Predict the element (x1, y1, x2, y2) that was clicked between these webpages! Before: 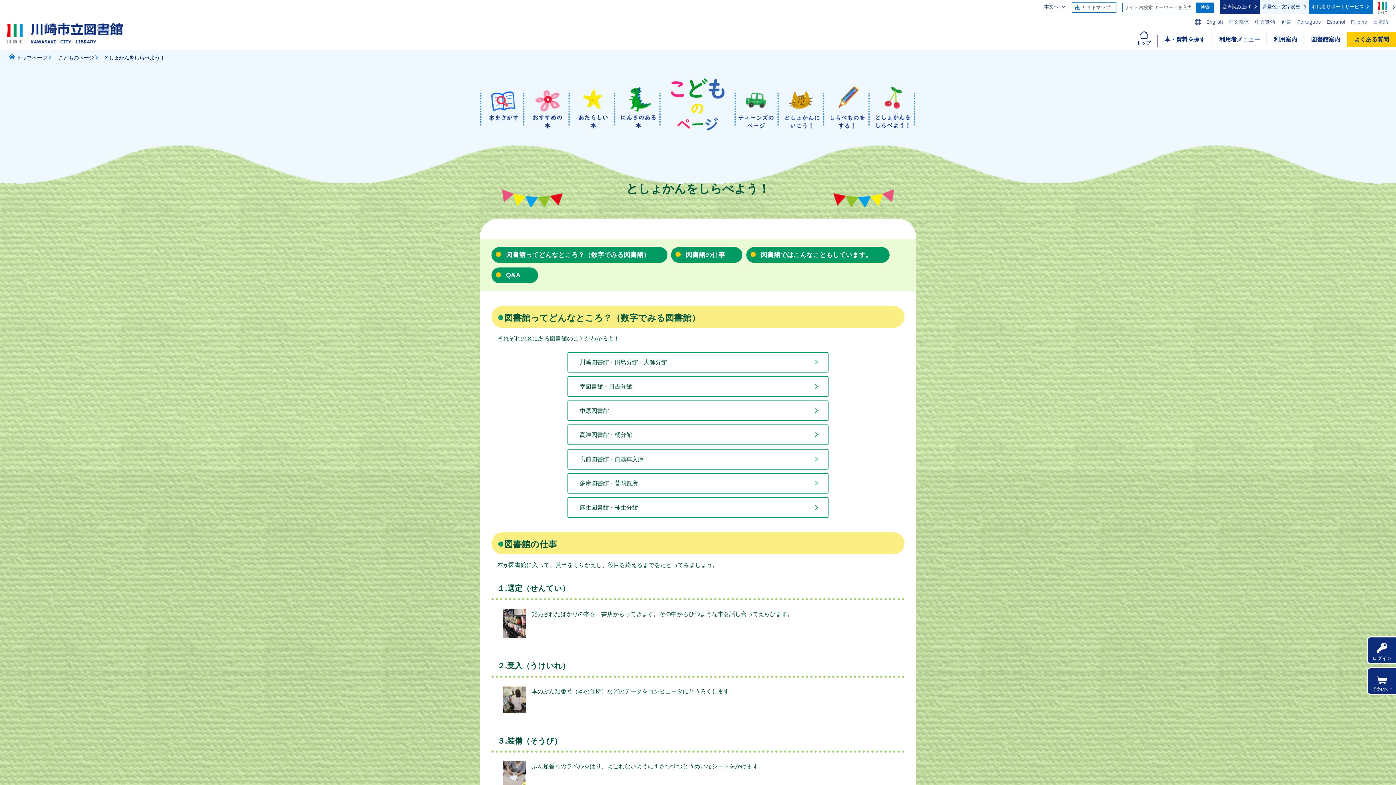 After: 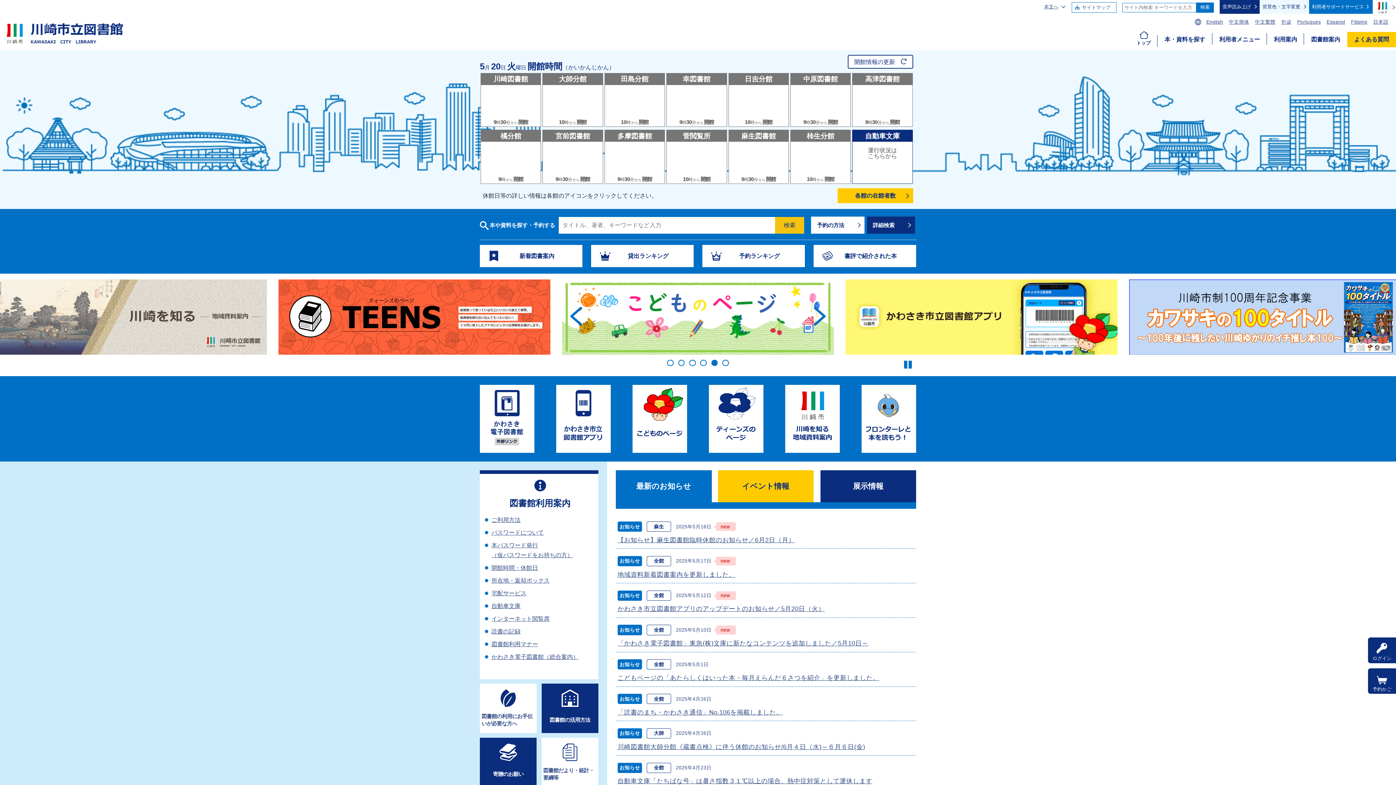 Action: label: 日本語 bbox: (1373, 19, 1388, 24)